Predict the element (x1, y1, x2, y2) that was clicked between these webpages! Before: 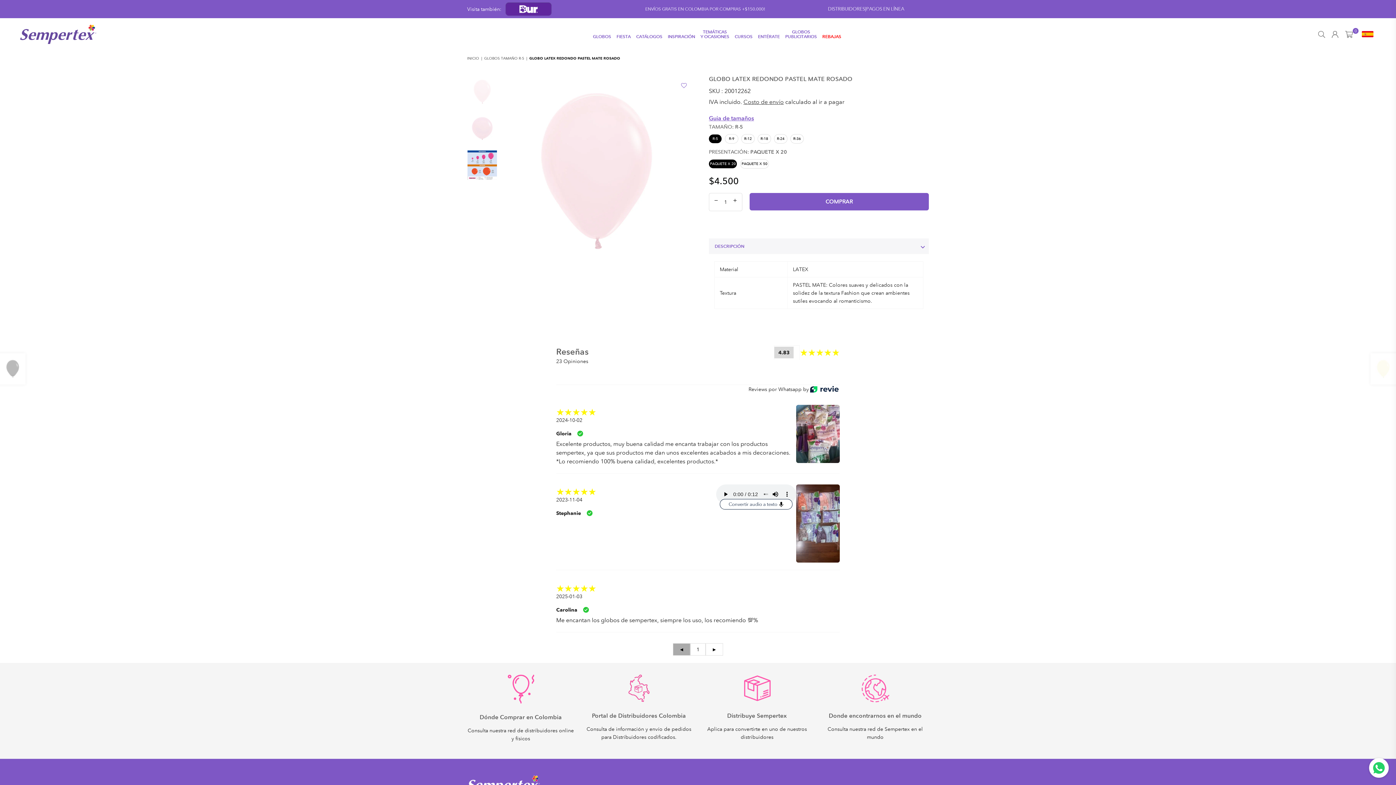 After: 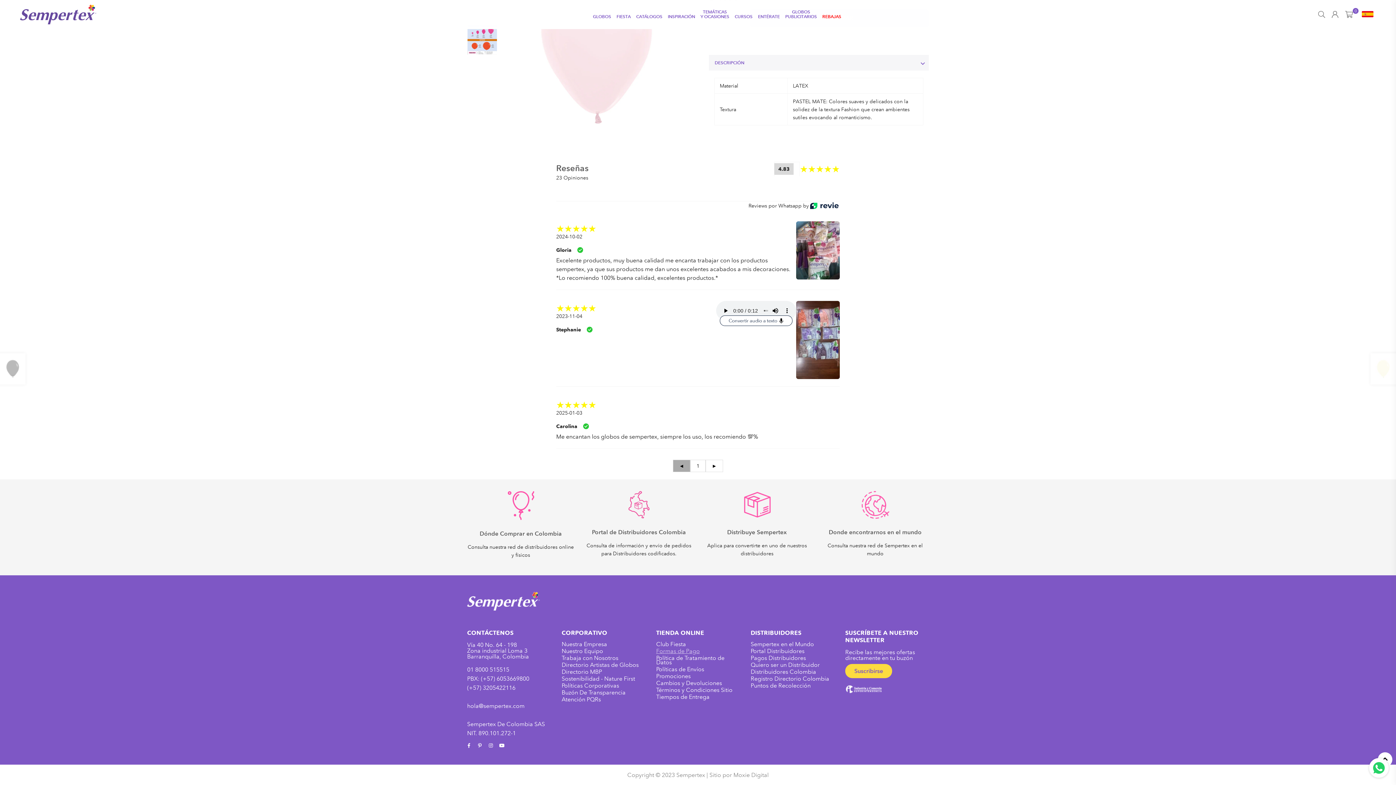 Action: bbox: (673, 643, 690, 655) label: ◄